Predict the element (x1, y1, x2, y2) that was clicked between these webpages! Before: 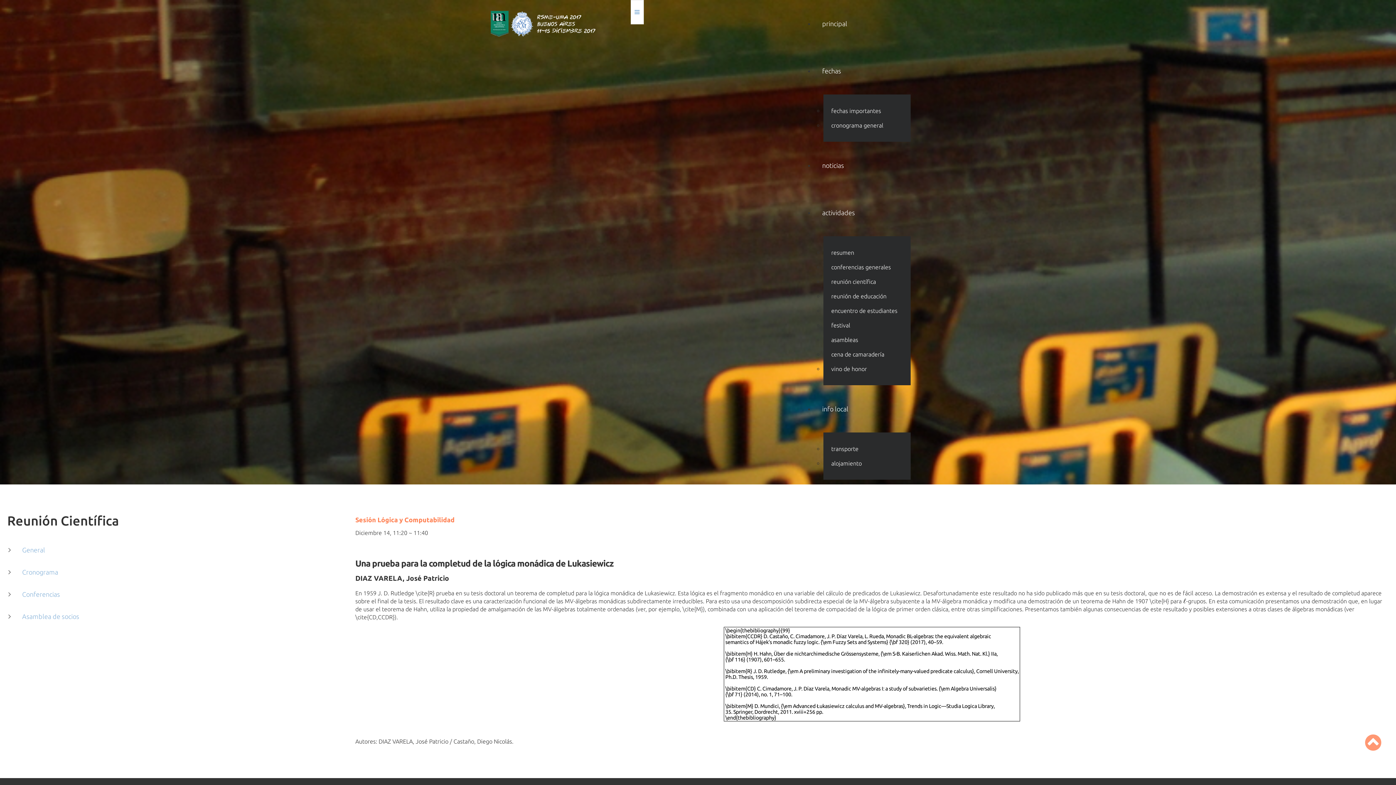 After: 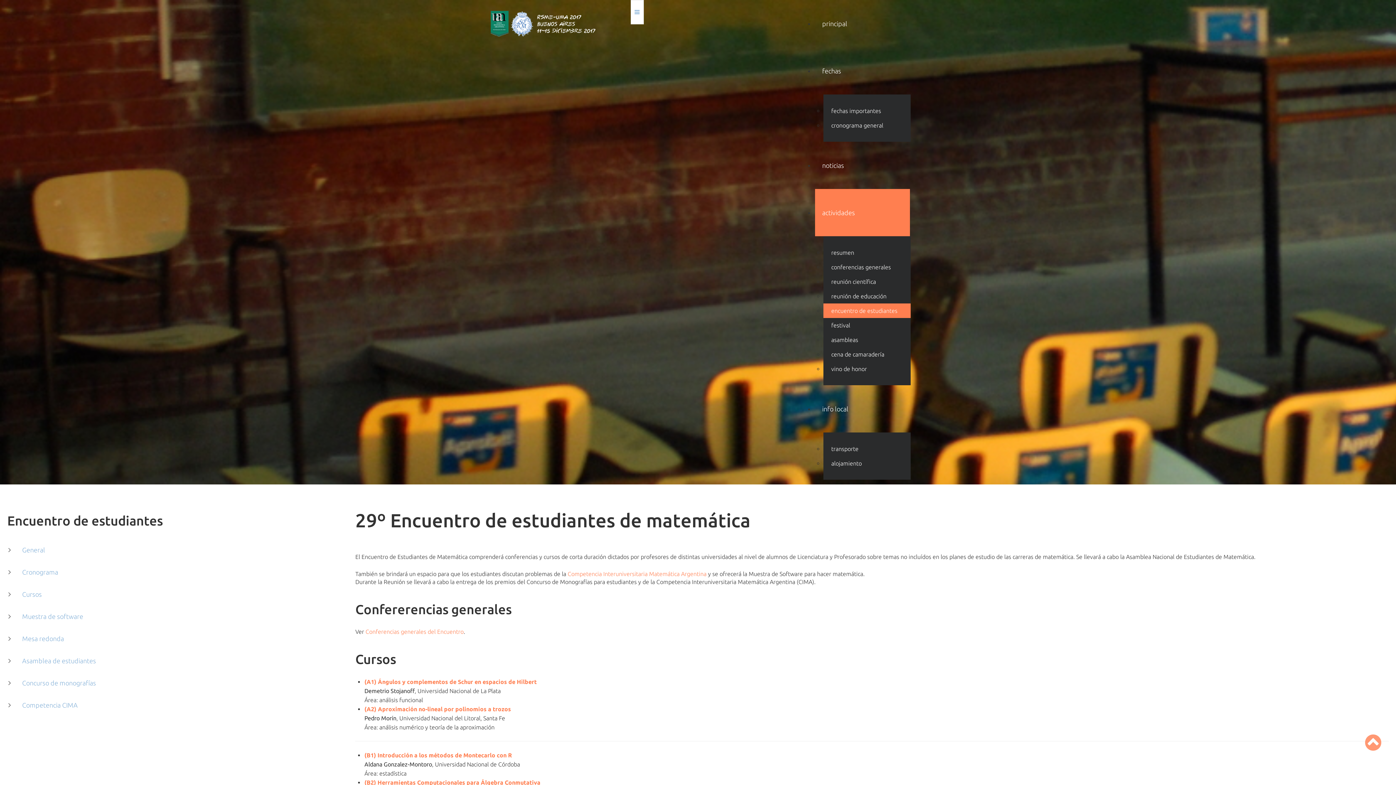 Action: label: encuentro de estudiantes bbox: (823, 303, 910, 318)